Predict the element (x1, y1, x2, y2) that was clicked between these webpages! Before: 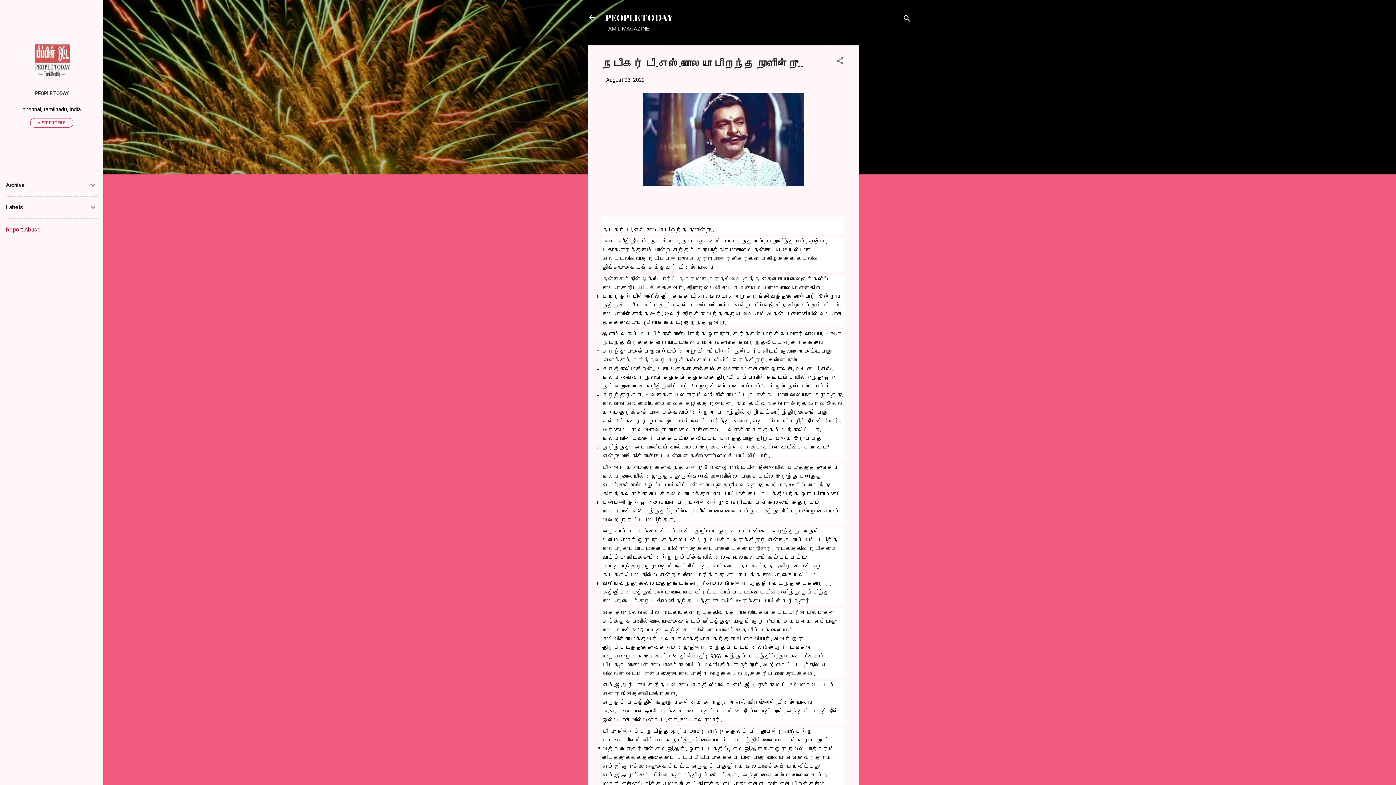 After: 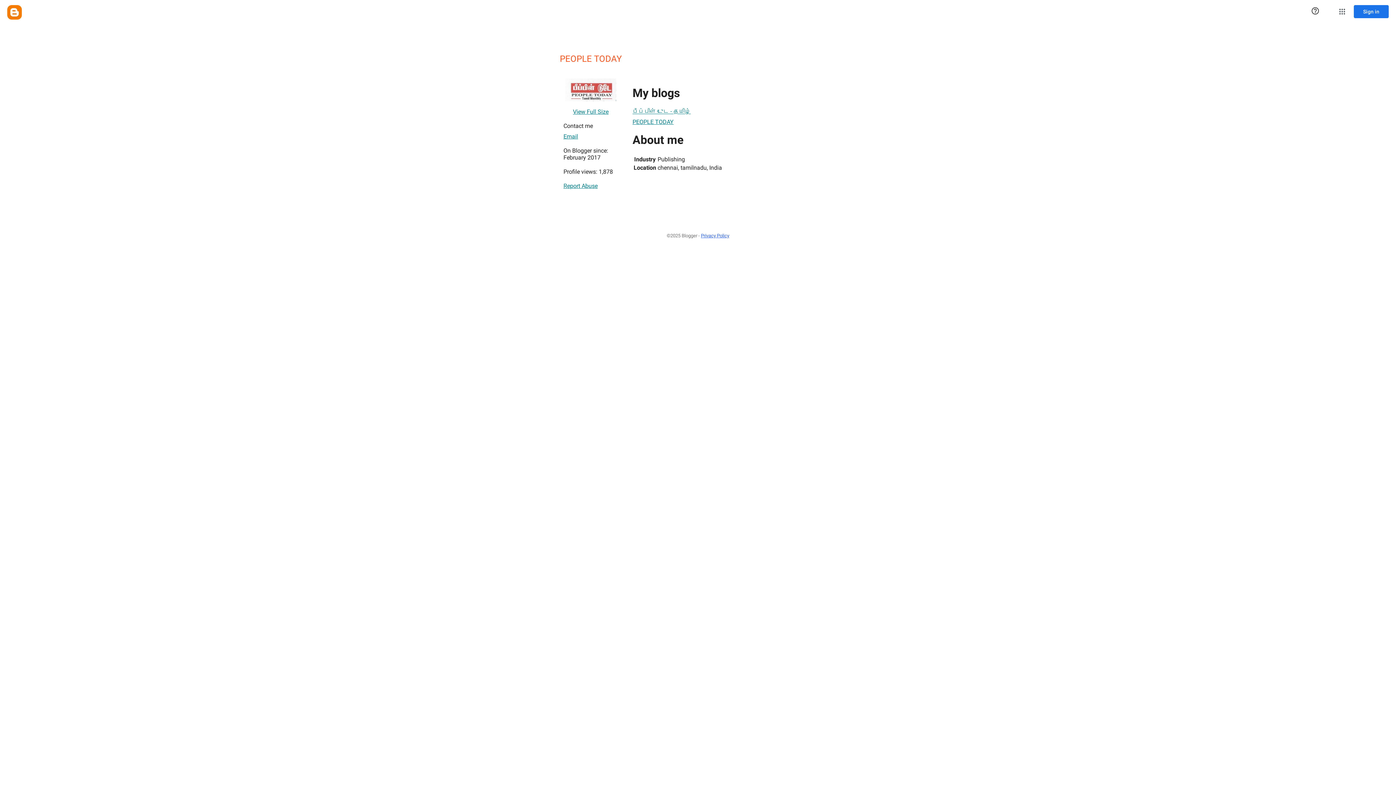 Action: bbox: (29, 73, 73, 80)